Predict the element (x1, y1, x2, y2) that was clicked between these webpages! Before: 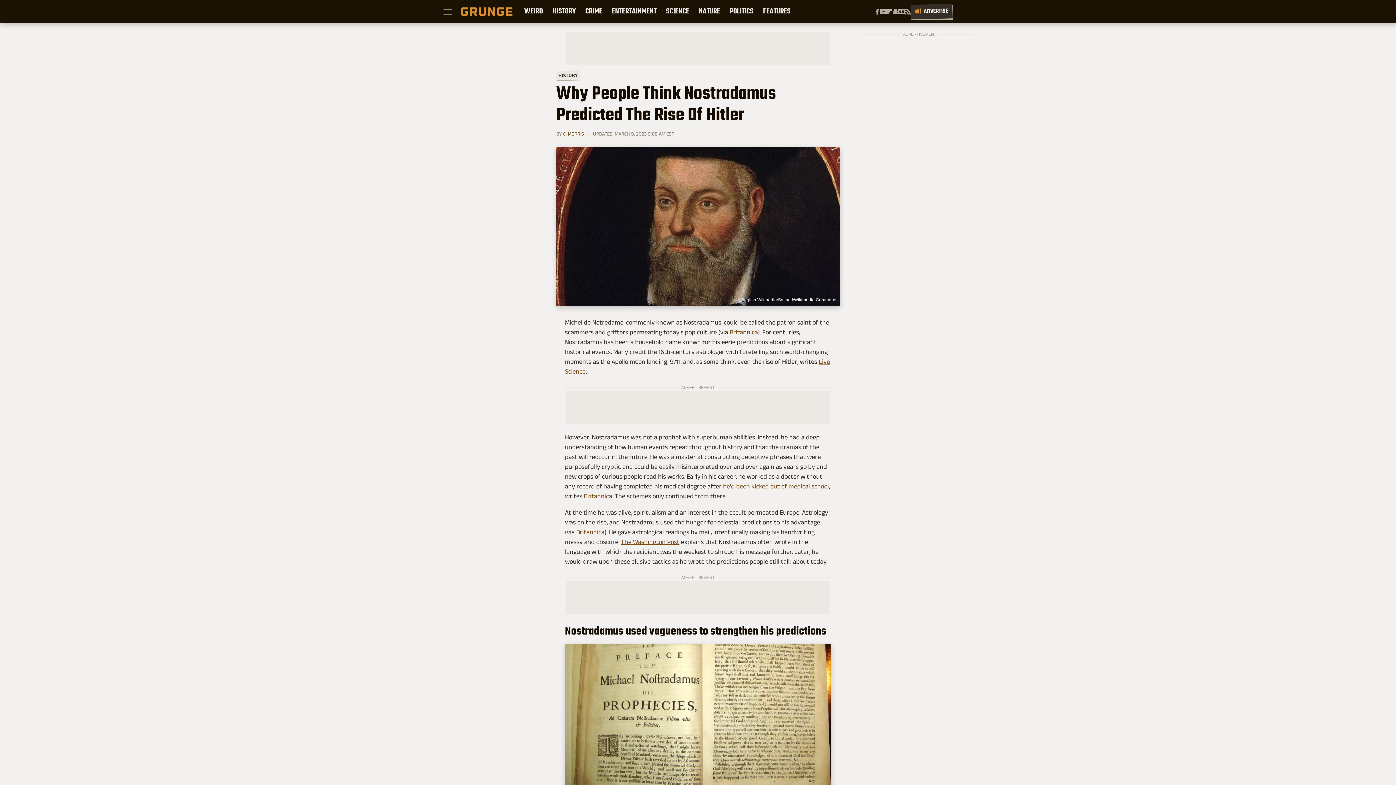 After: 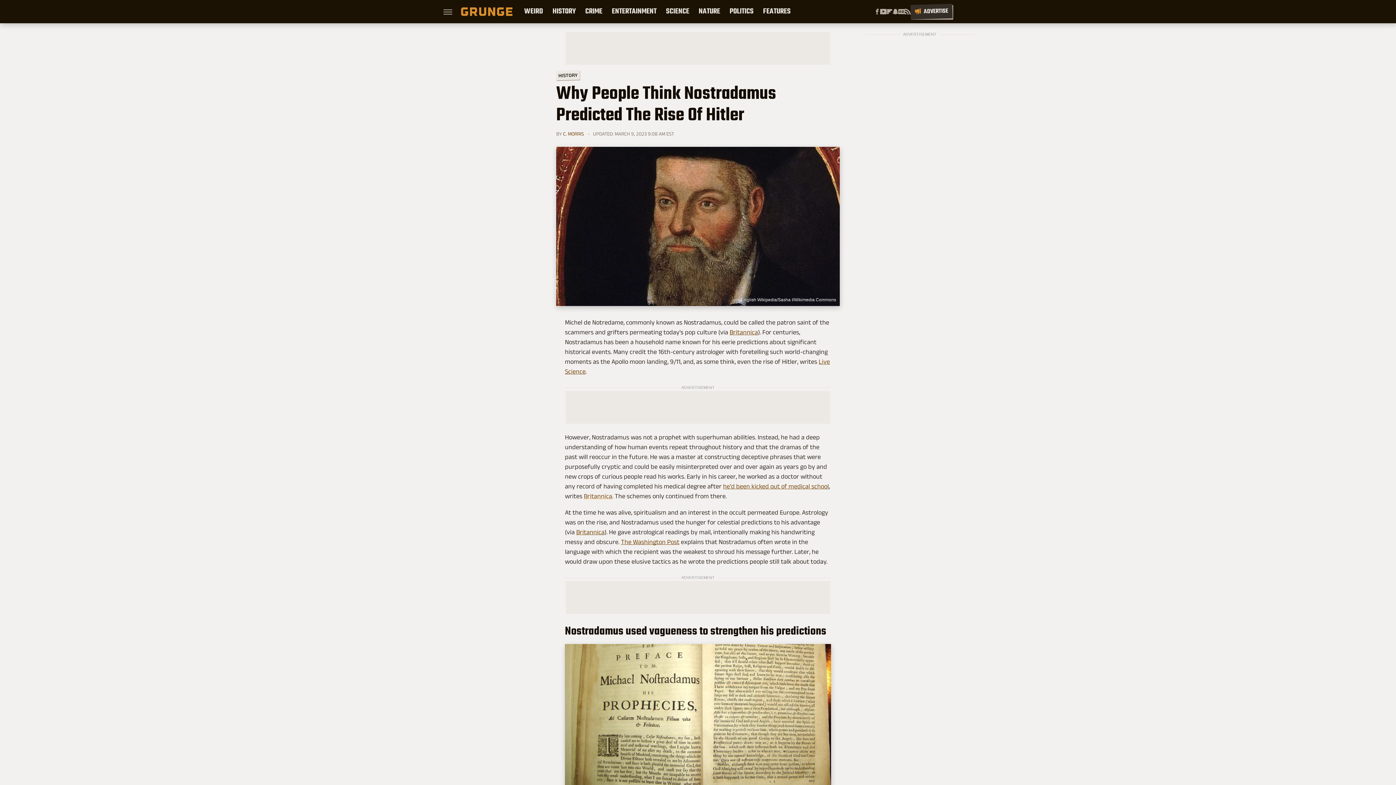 Action: label: Britannica bbox: (584, 492, 612, 500)